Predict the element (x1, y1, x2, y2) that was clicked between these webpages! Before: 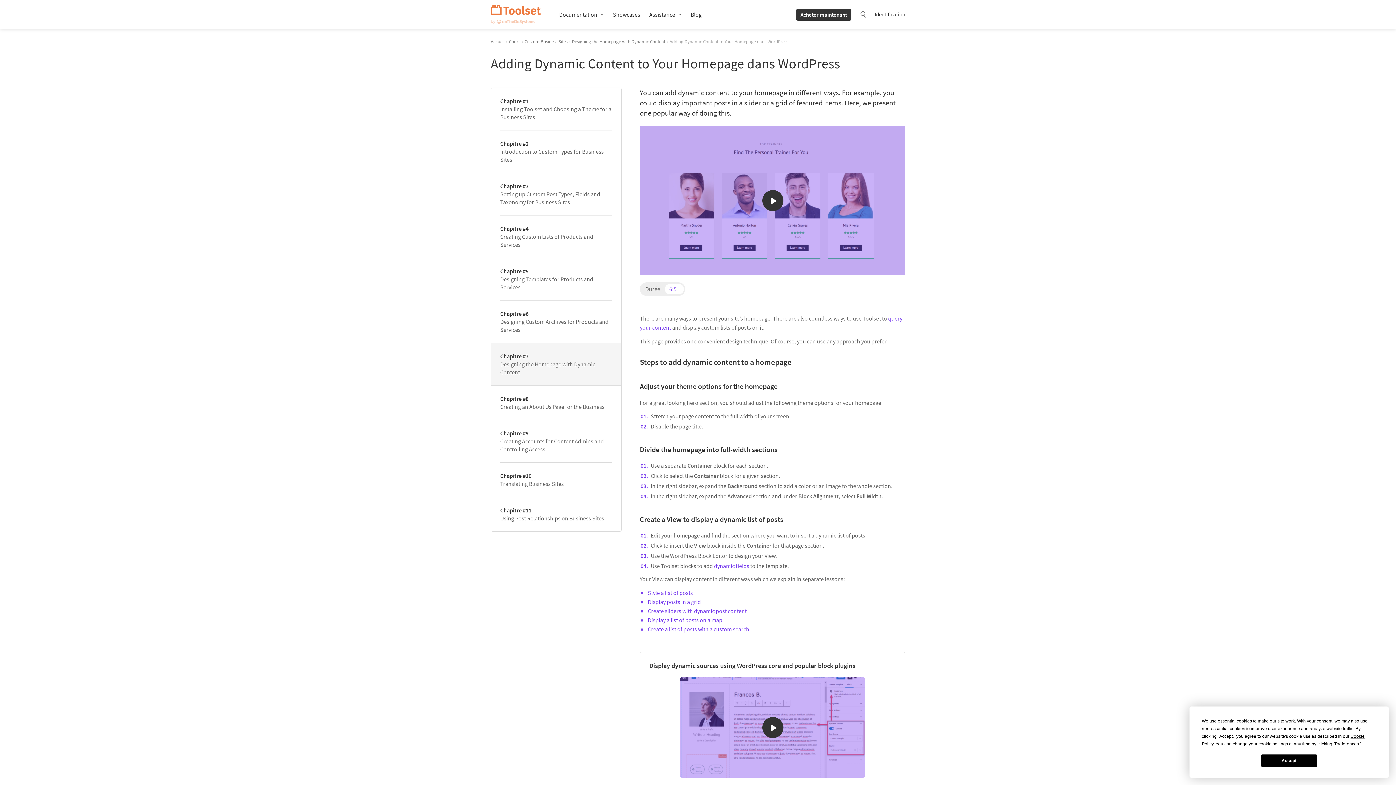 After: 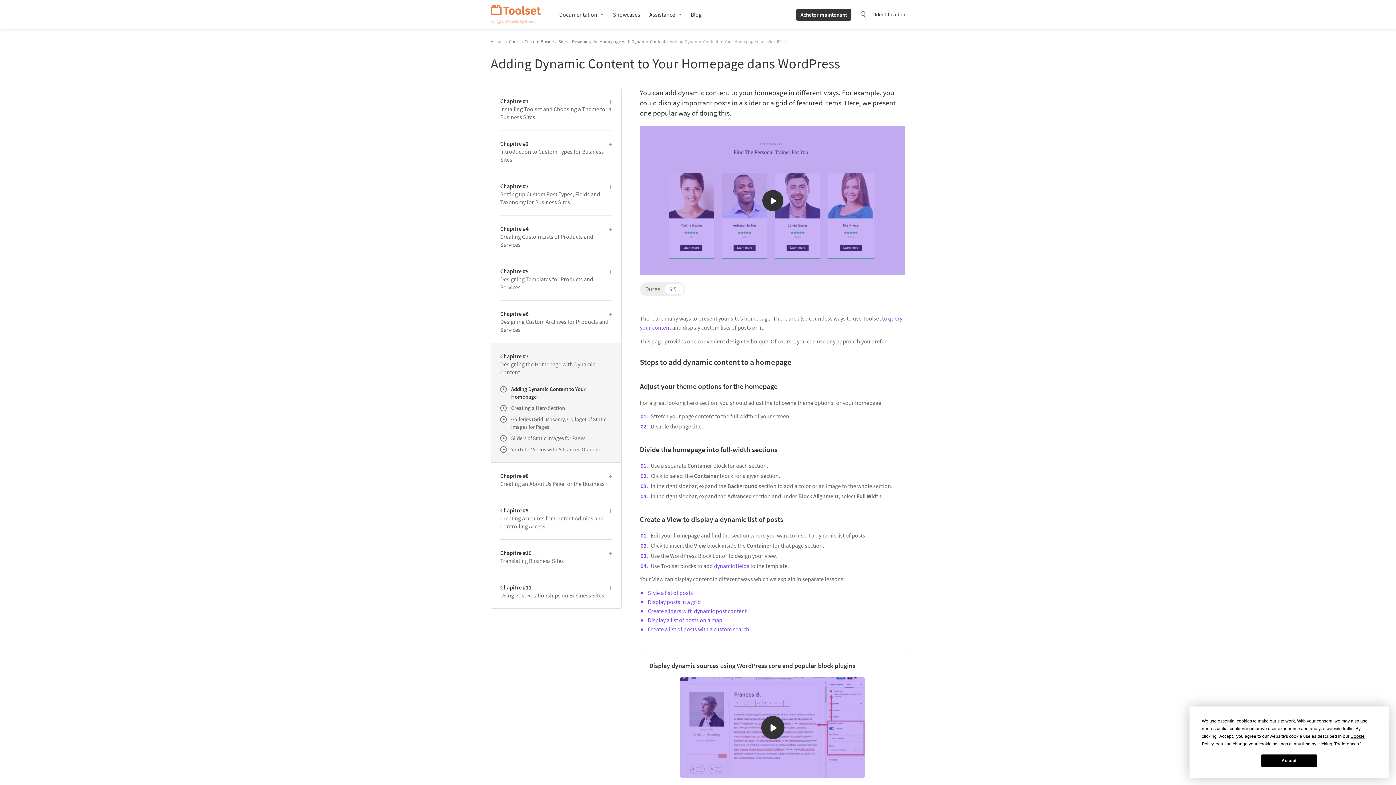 Action: bbox: (680, 677, 865, 778)